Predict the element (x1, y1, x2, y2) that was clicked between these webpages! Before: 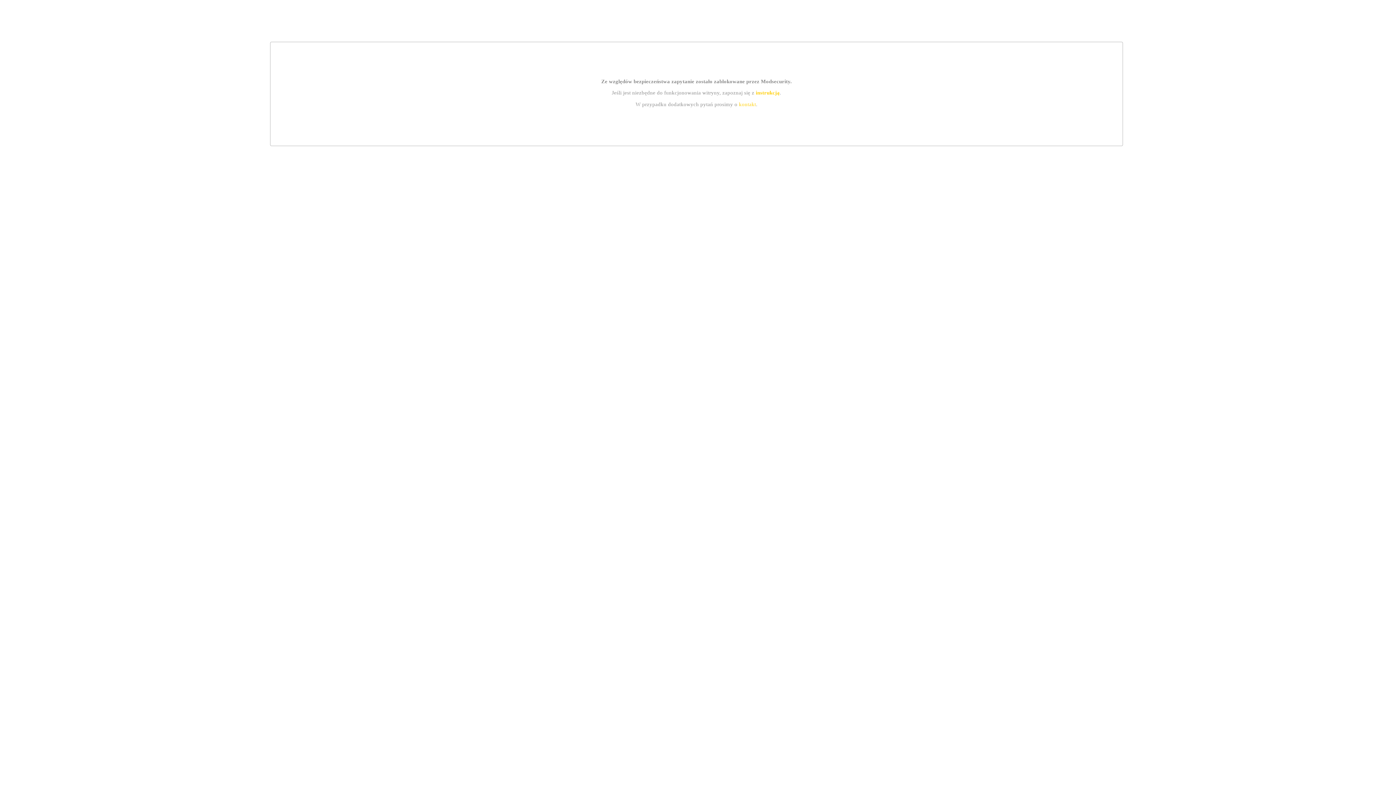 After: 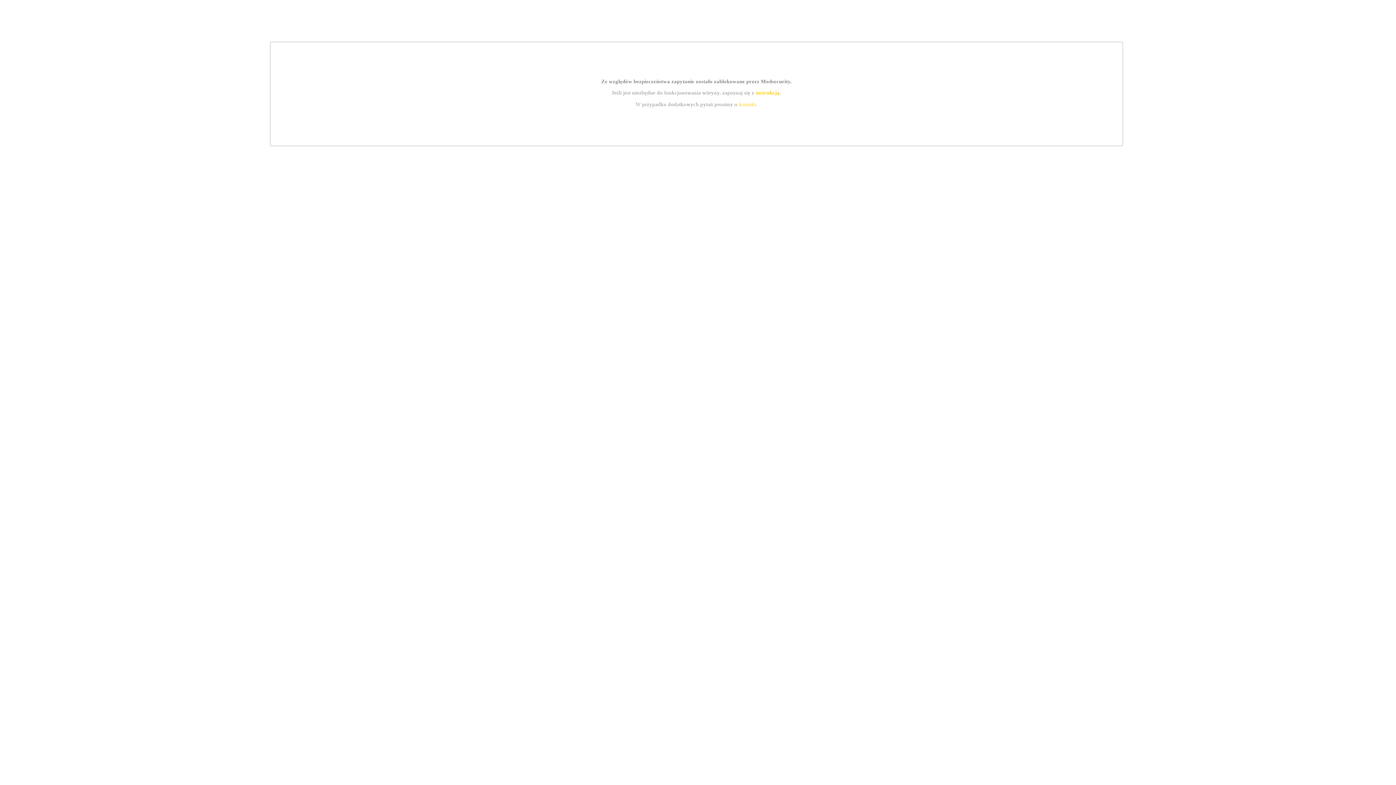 Action: label: kontakt bbox: (739, 101, 756, 107)